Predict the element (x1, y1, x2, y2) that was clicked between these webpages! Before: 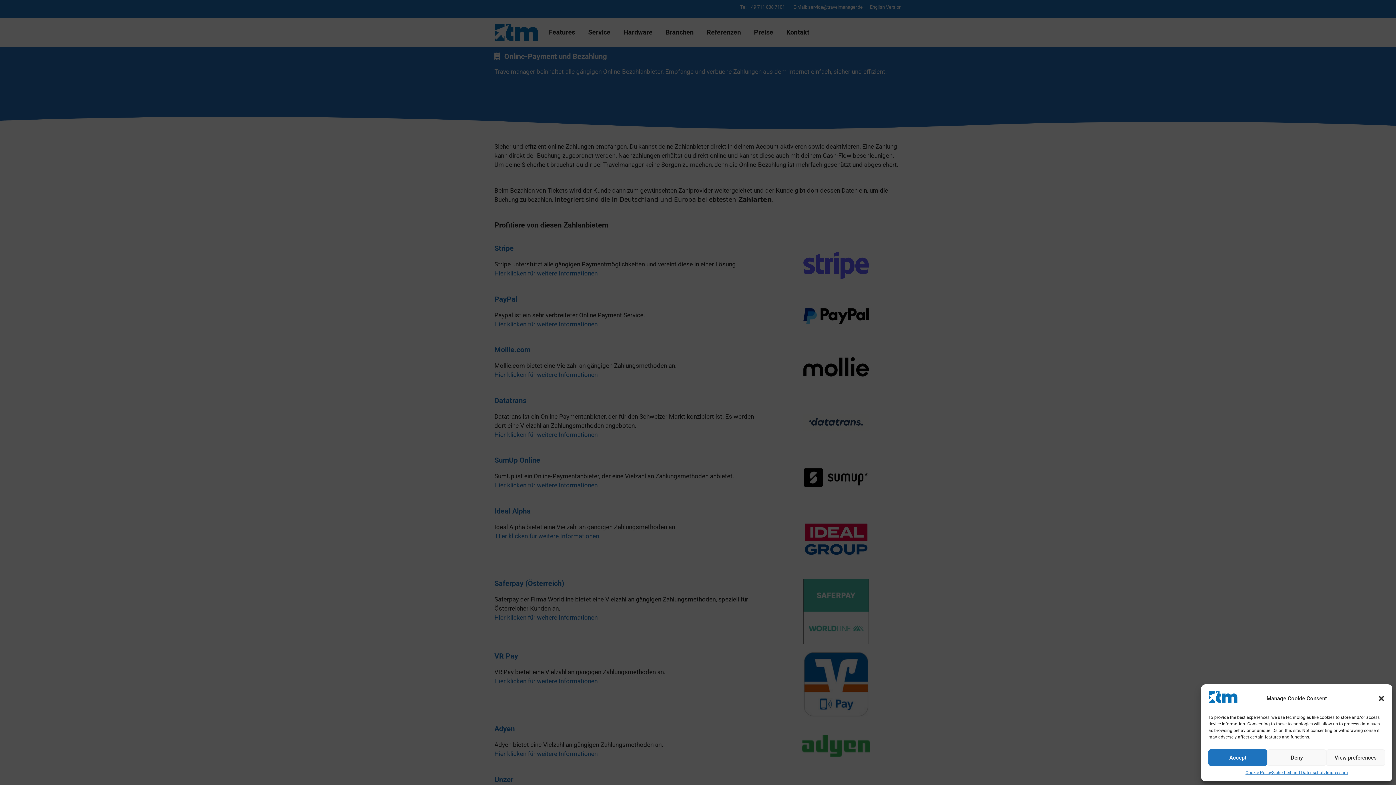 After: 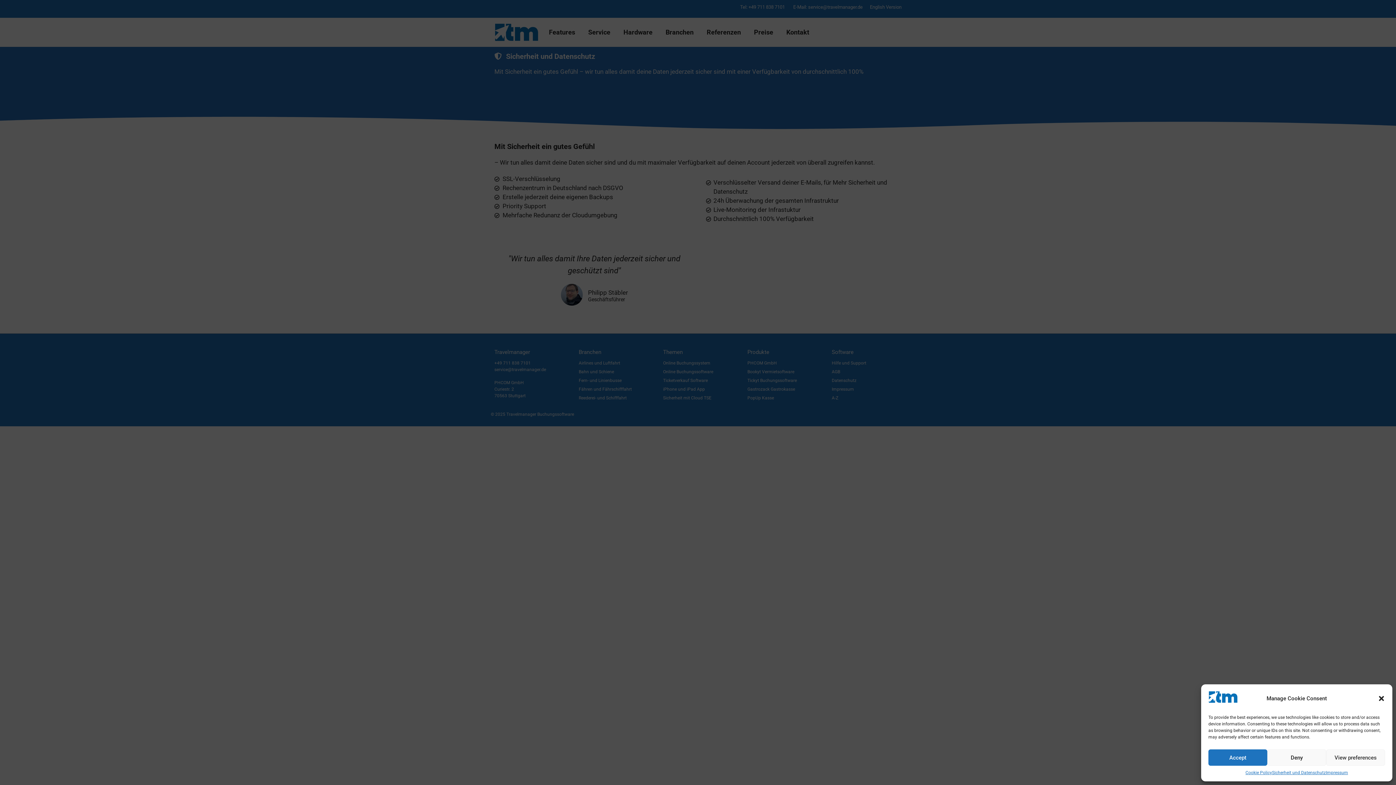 Action: label: Sicherheit und Datenschutz bbox: (1272, 769, 1326, 776)